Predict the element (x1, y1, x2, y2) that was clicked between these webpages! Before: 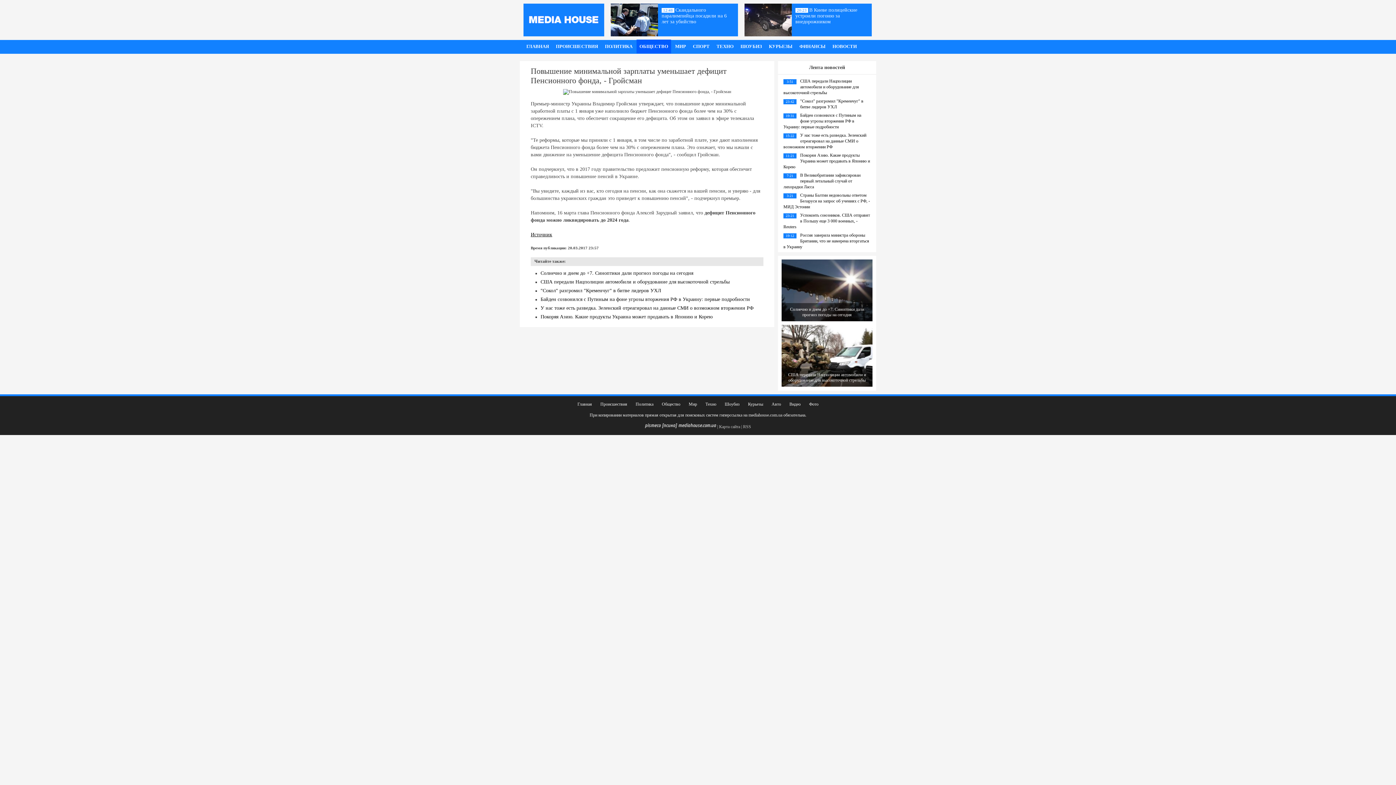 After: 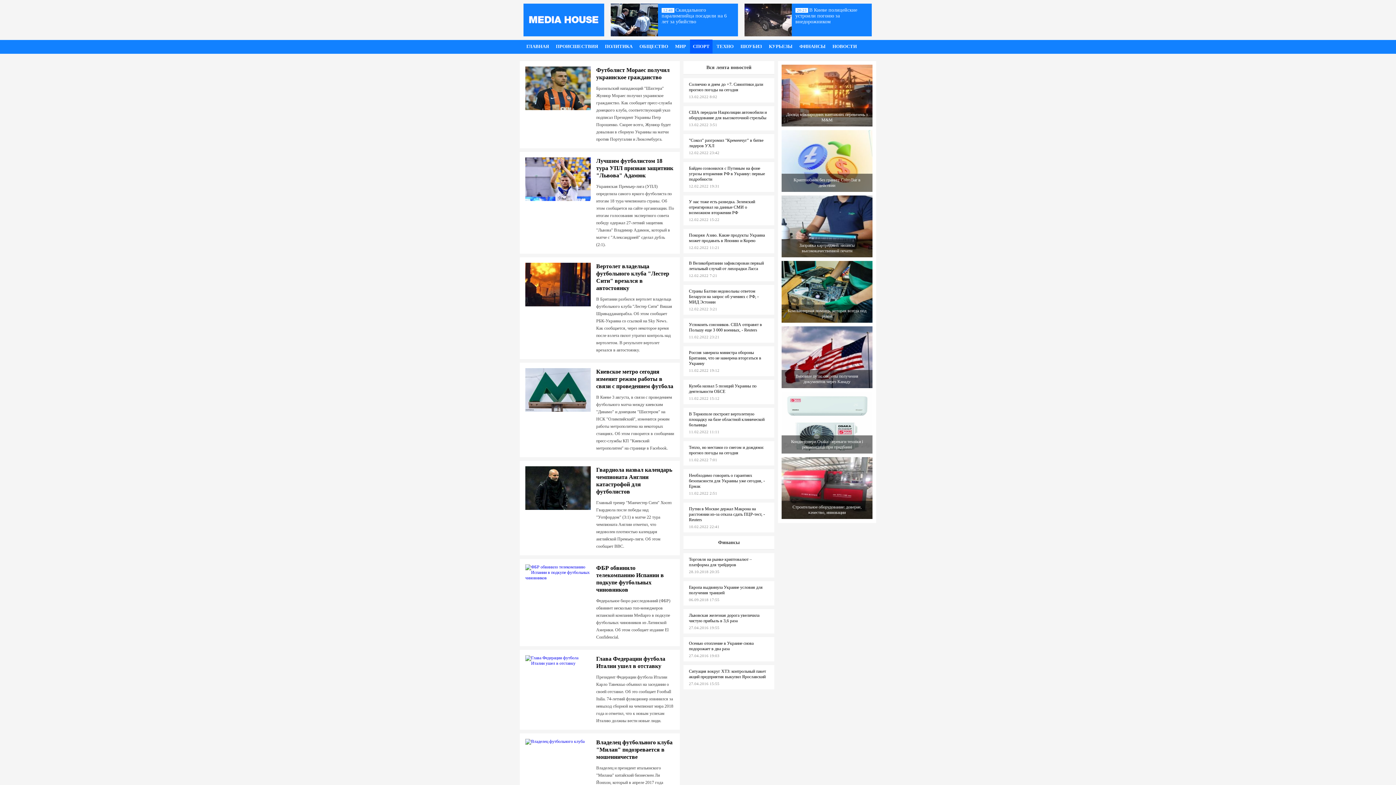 Action: label: СПОРТ bbox: (693, 43, 709, 49)